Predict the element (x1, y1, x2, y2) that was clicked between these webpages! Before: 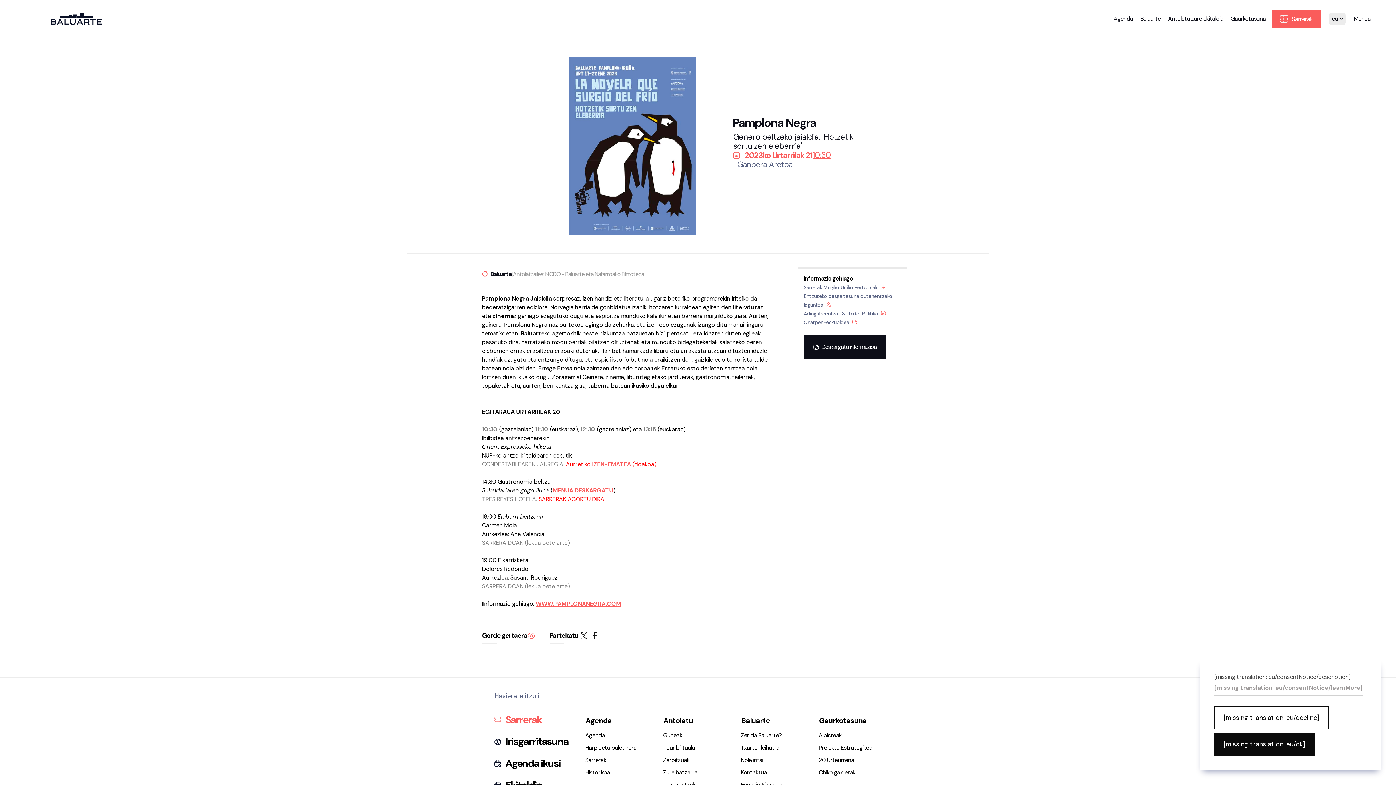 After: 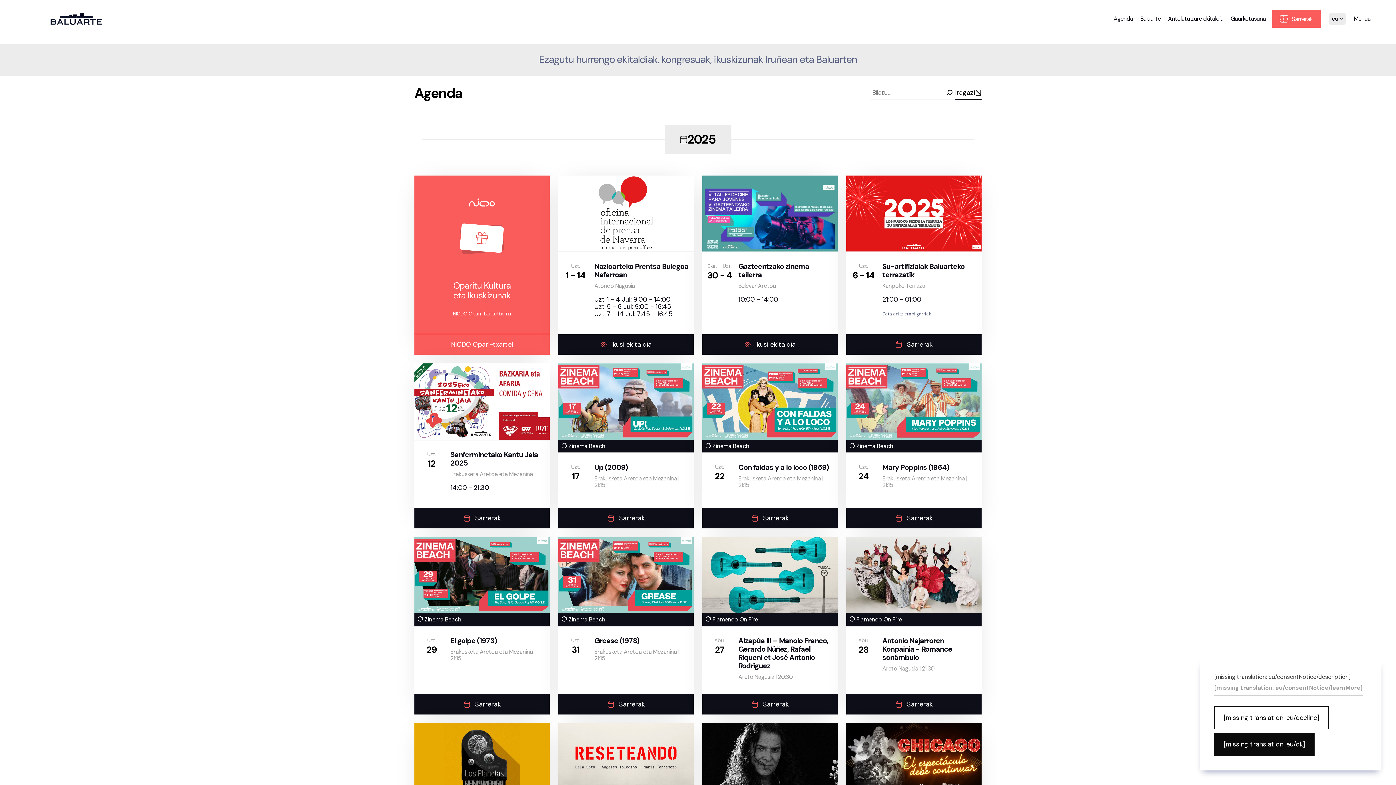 Action: label: Agenda bbox: (1113, 14, 1134, 22)